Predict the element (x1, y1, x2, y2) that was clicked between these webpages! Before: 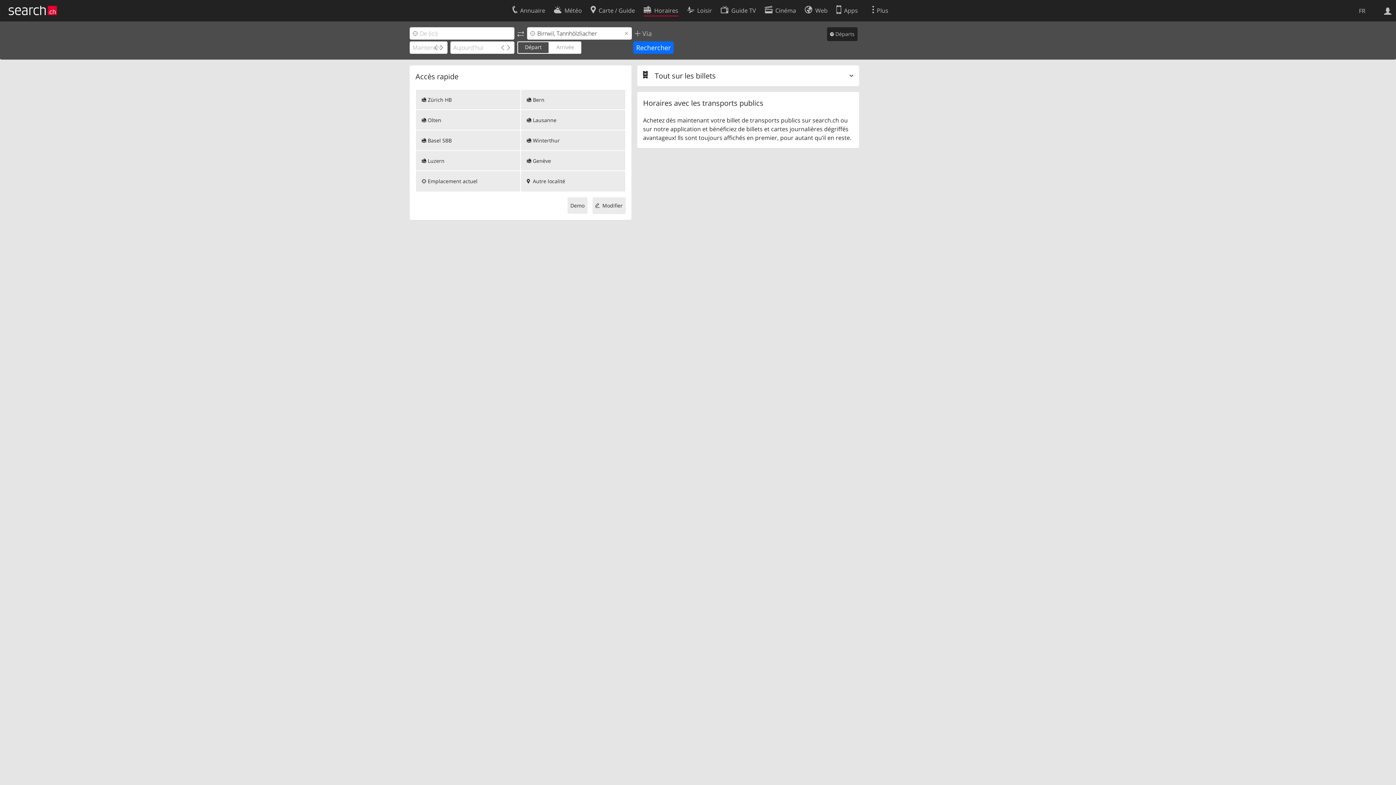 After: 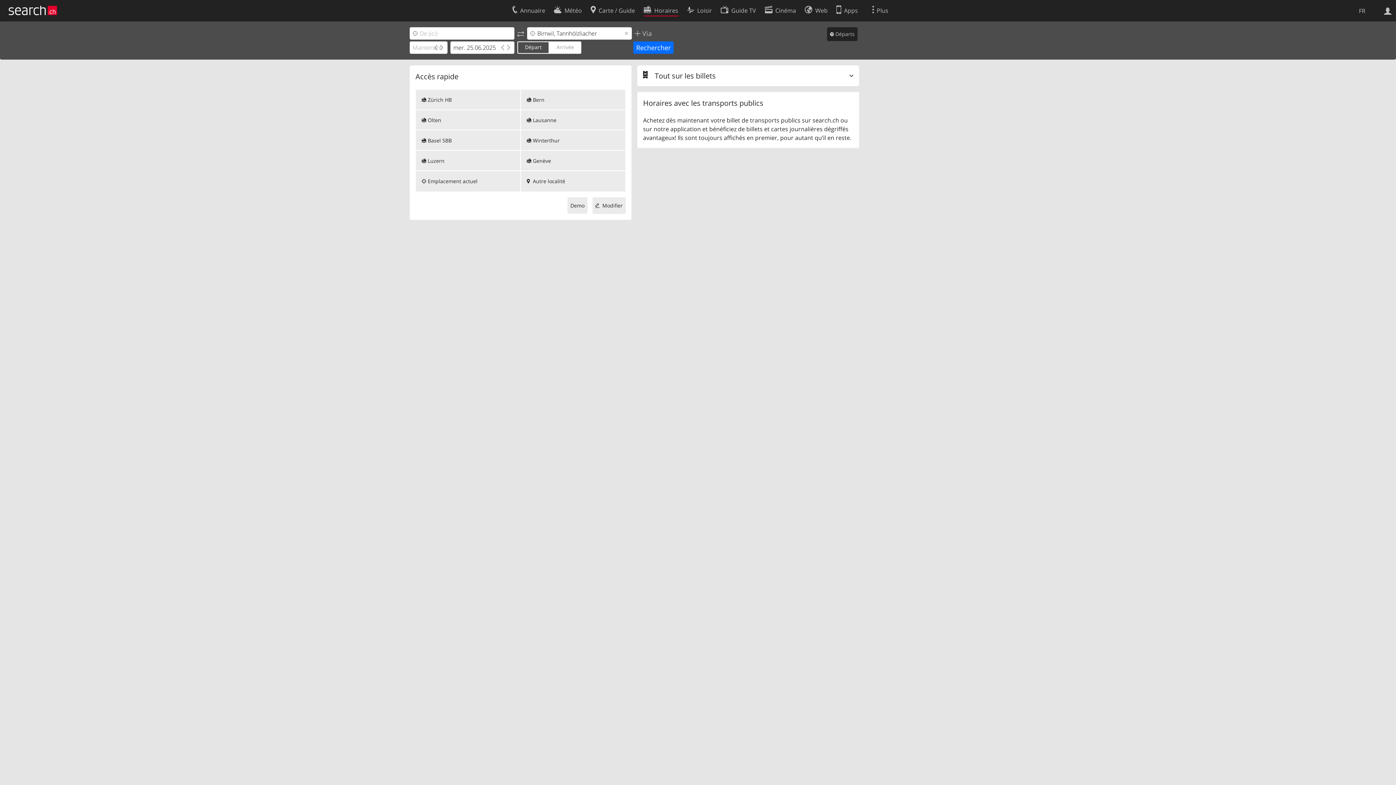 Action: bbox: (500, 43, 505, 51)